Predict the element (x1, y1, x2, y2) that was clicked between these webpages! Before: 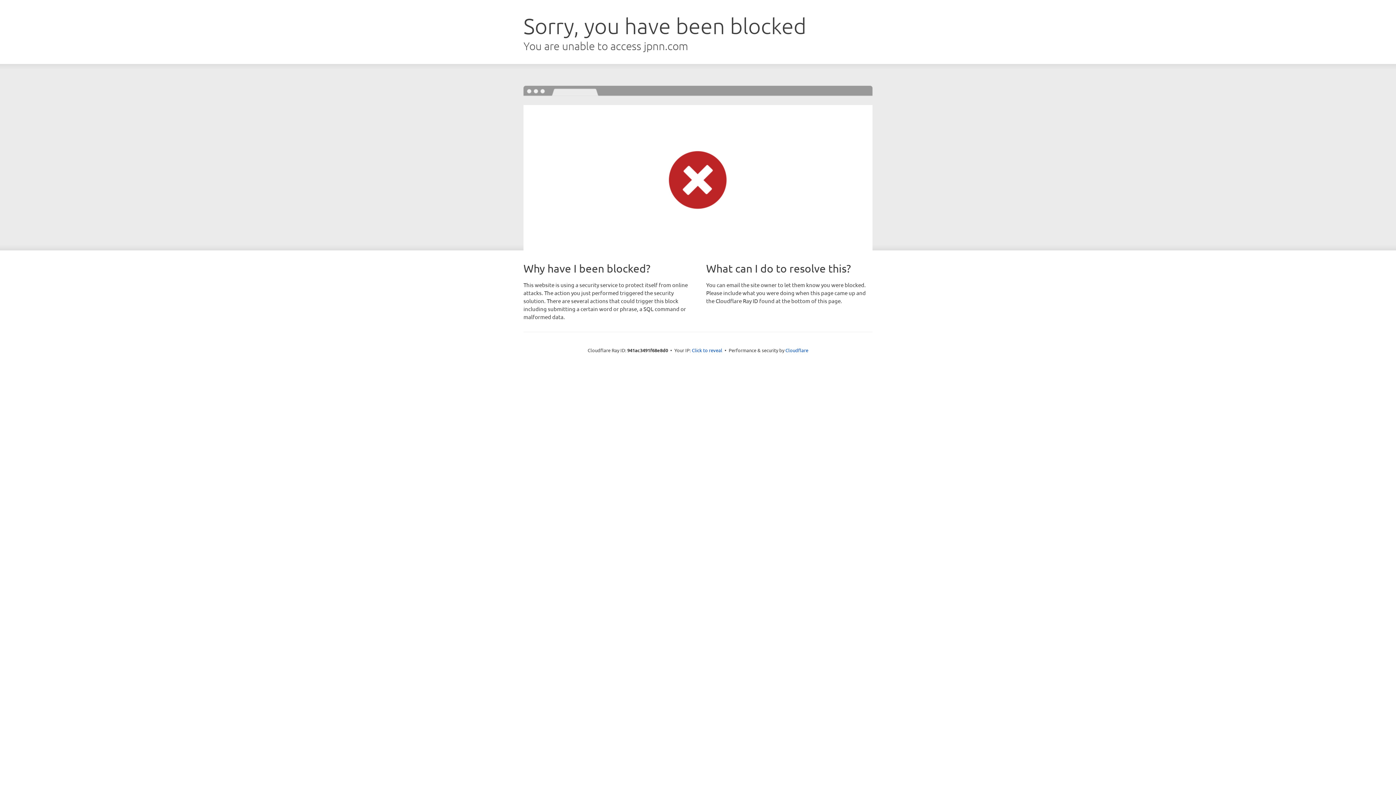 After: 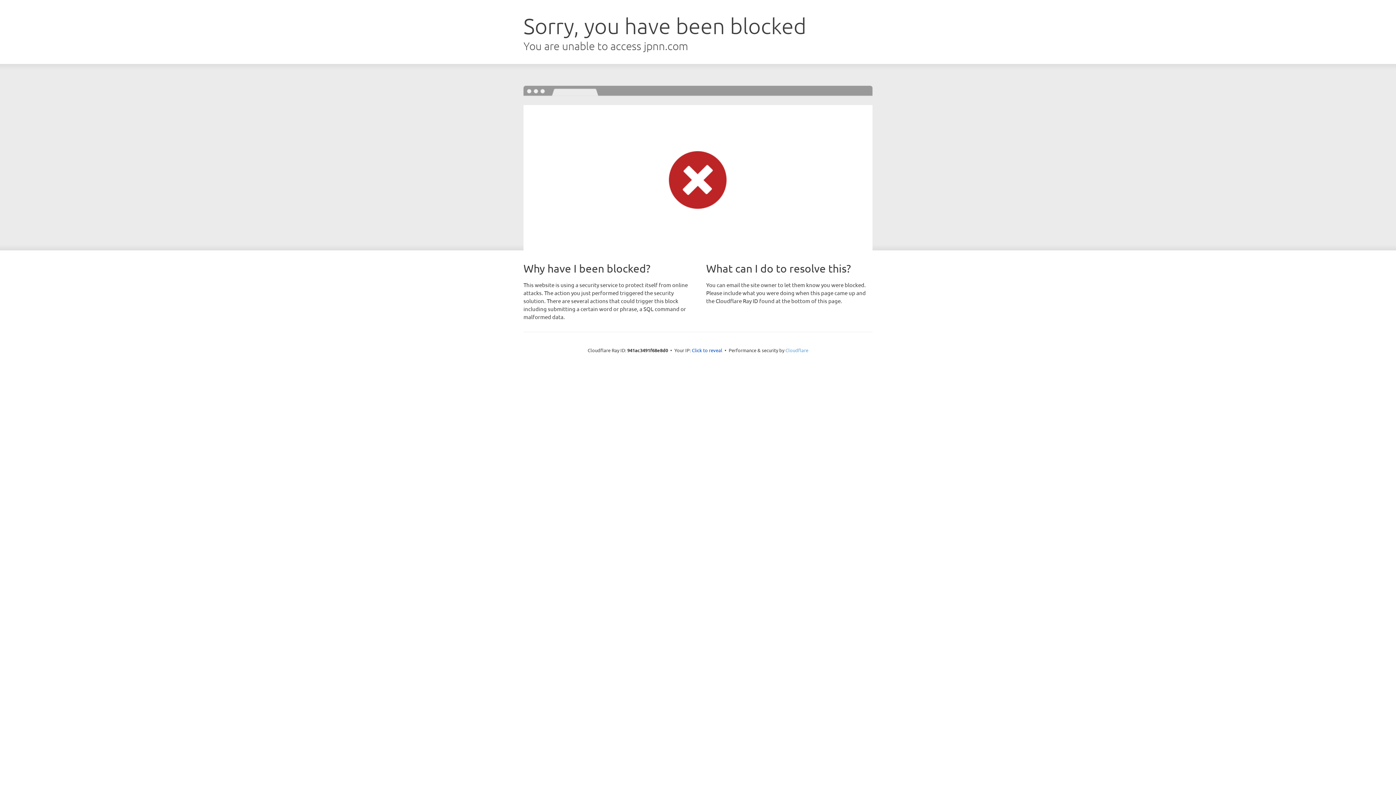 Action: label: Cloudflare bbox: (785, 347, 808, 353)